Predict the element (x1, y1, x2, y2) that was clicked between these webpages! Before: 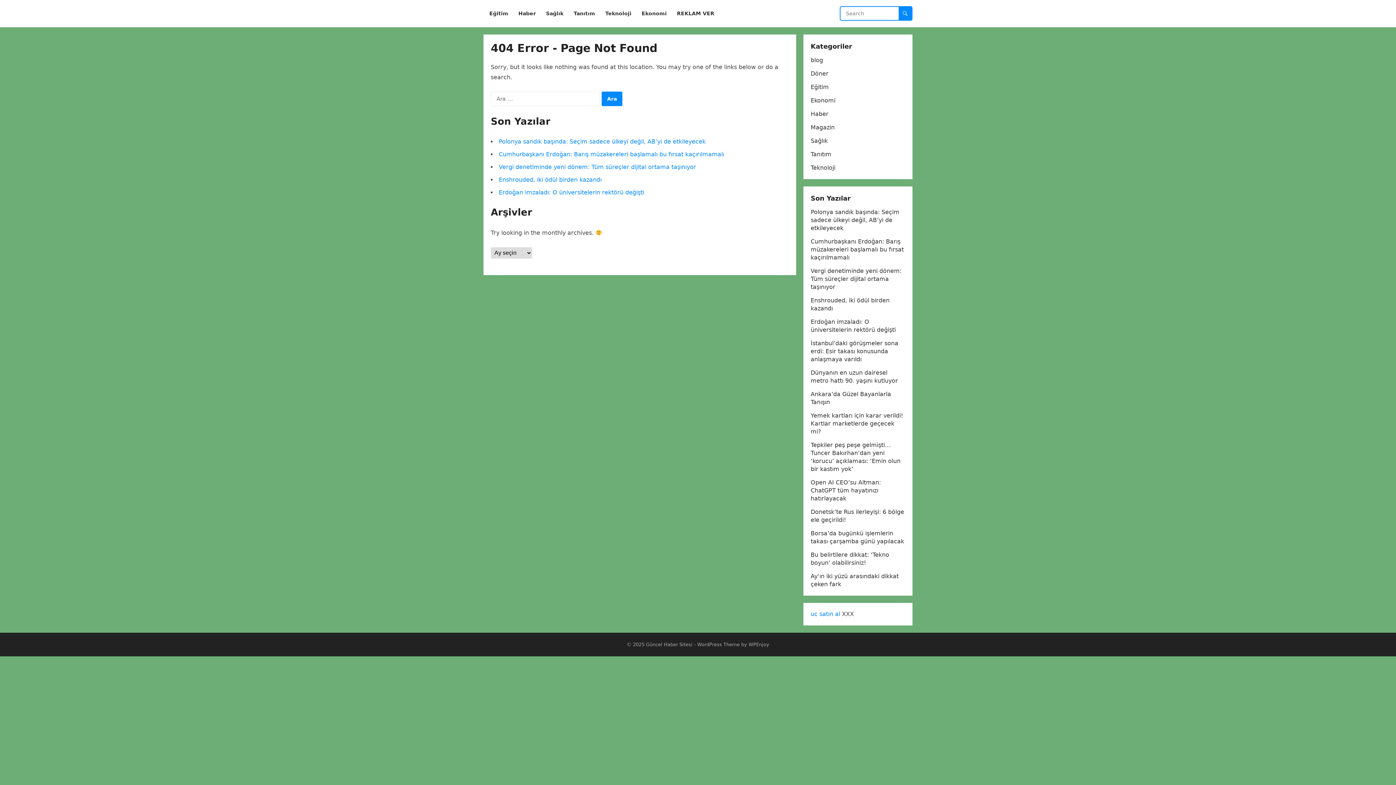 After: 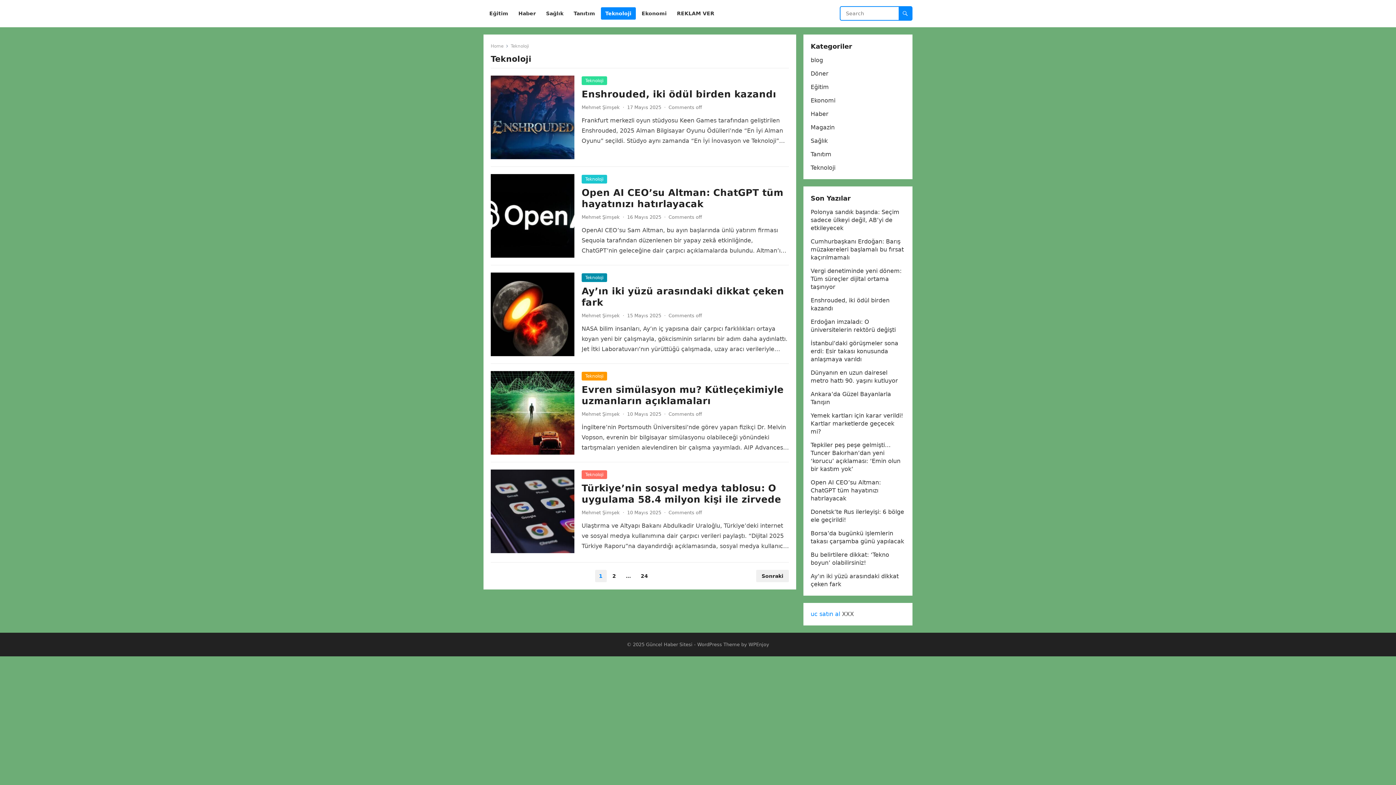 Action: bbox: (810, 164, 835, 171) label: Teknoloji